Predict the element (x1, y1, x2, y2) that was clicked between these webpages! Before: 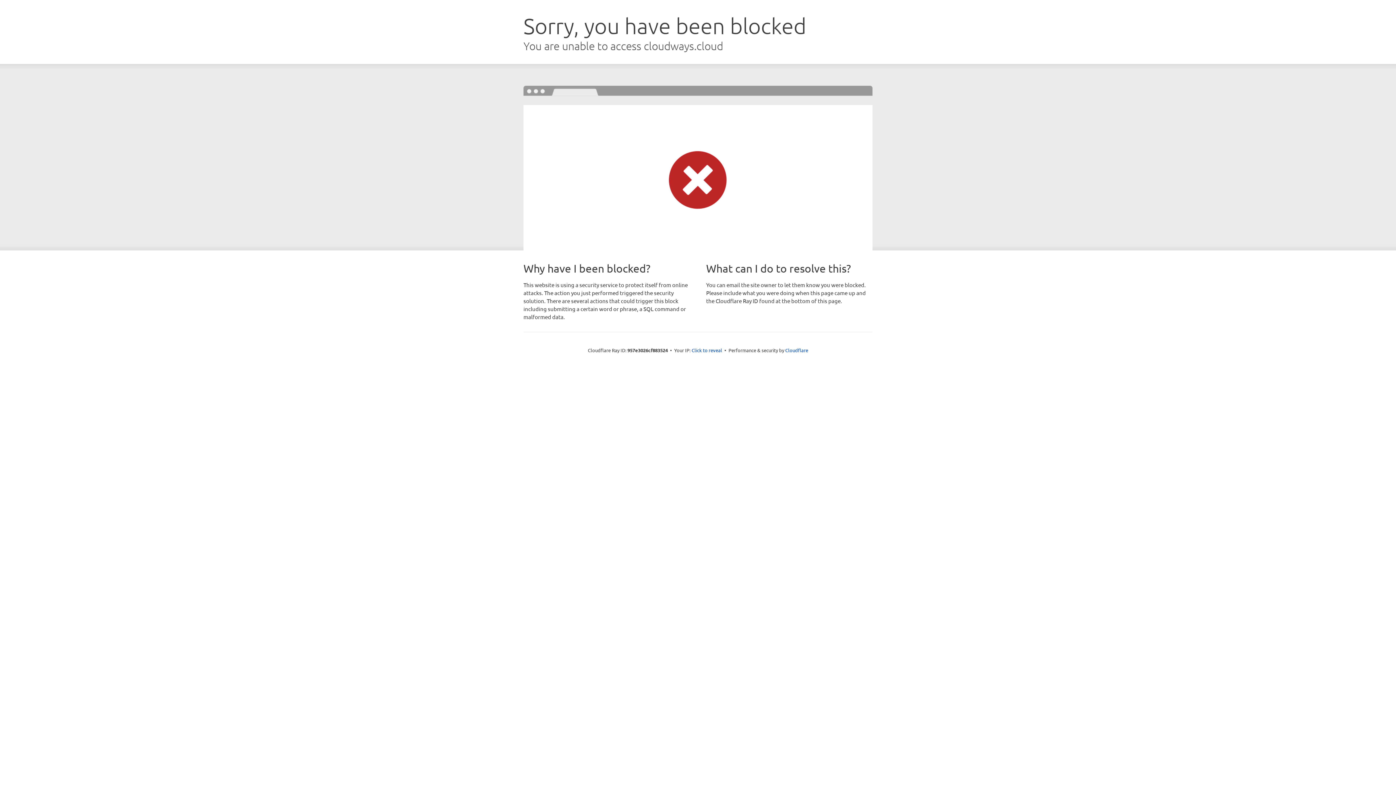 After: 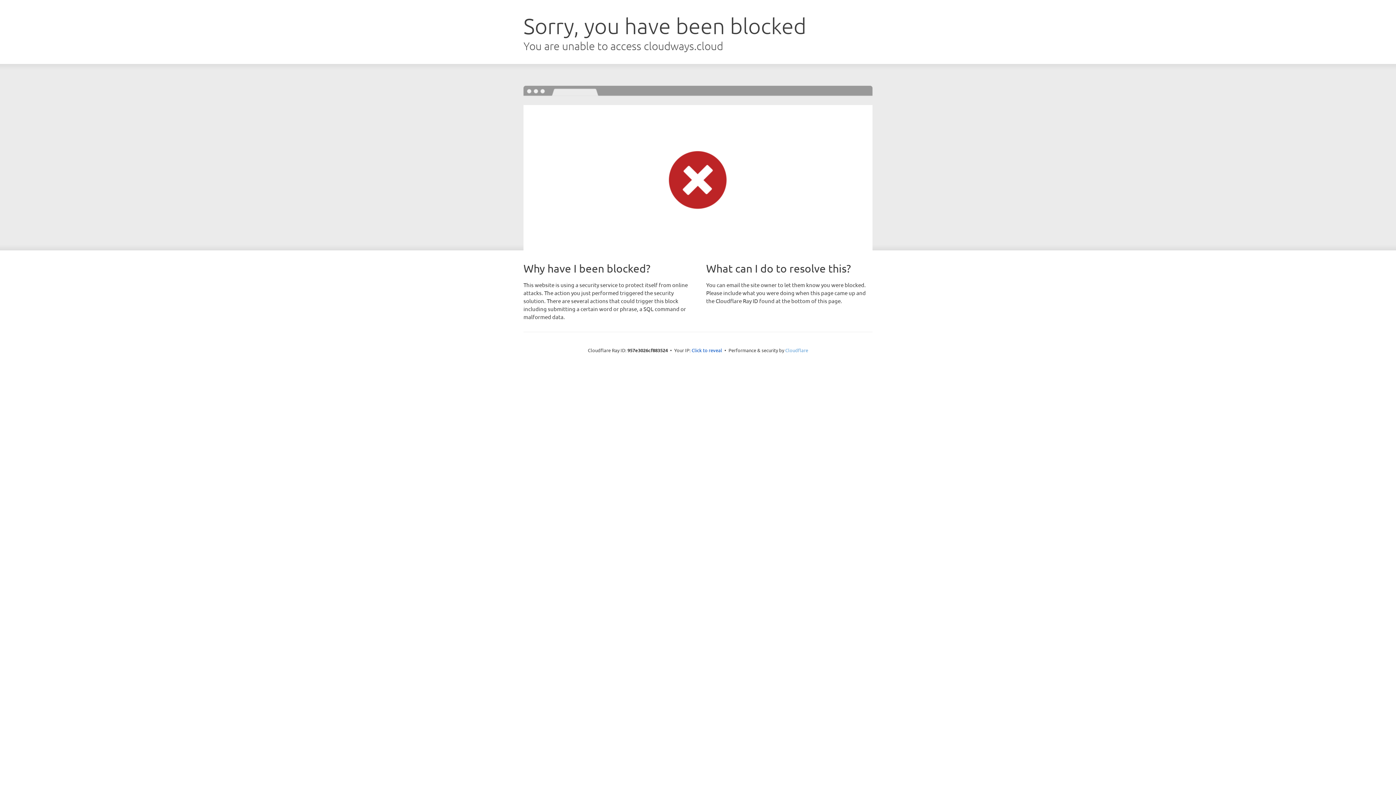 Action: bbox: (785, 347, 808, 353) label: Cloudflare